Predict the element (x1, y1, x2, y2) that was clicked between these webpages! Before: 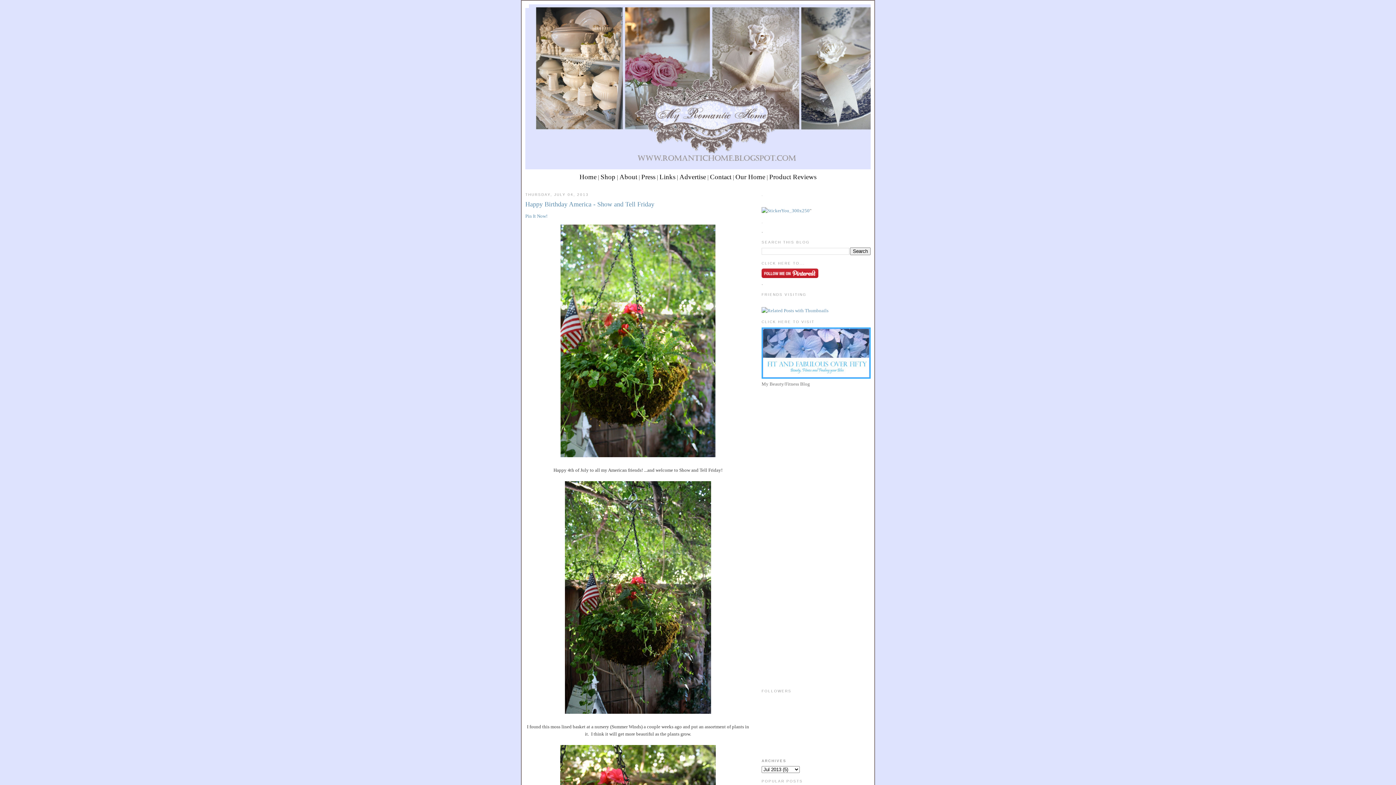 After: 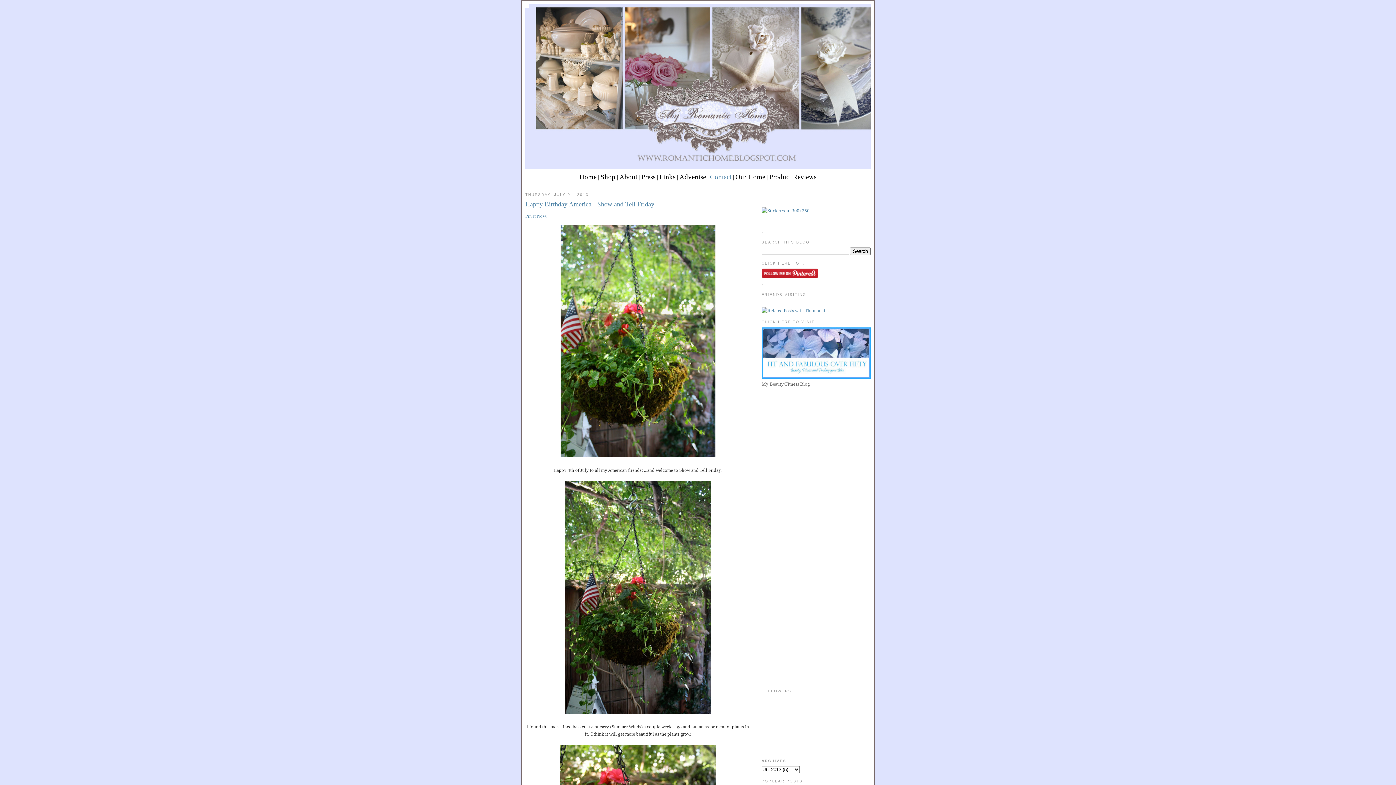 Action: bbox: (710, 173, 731, 180) label: Contact